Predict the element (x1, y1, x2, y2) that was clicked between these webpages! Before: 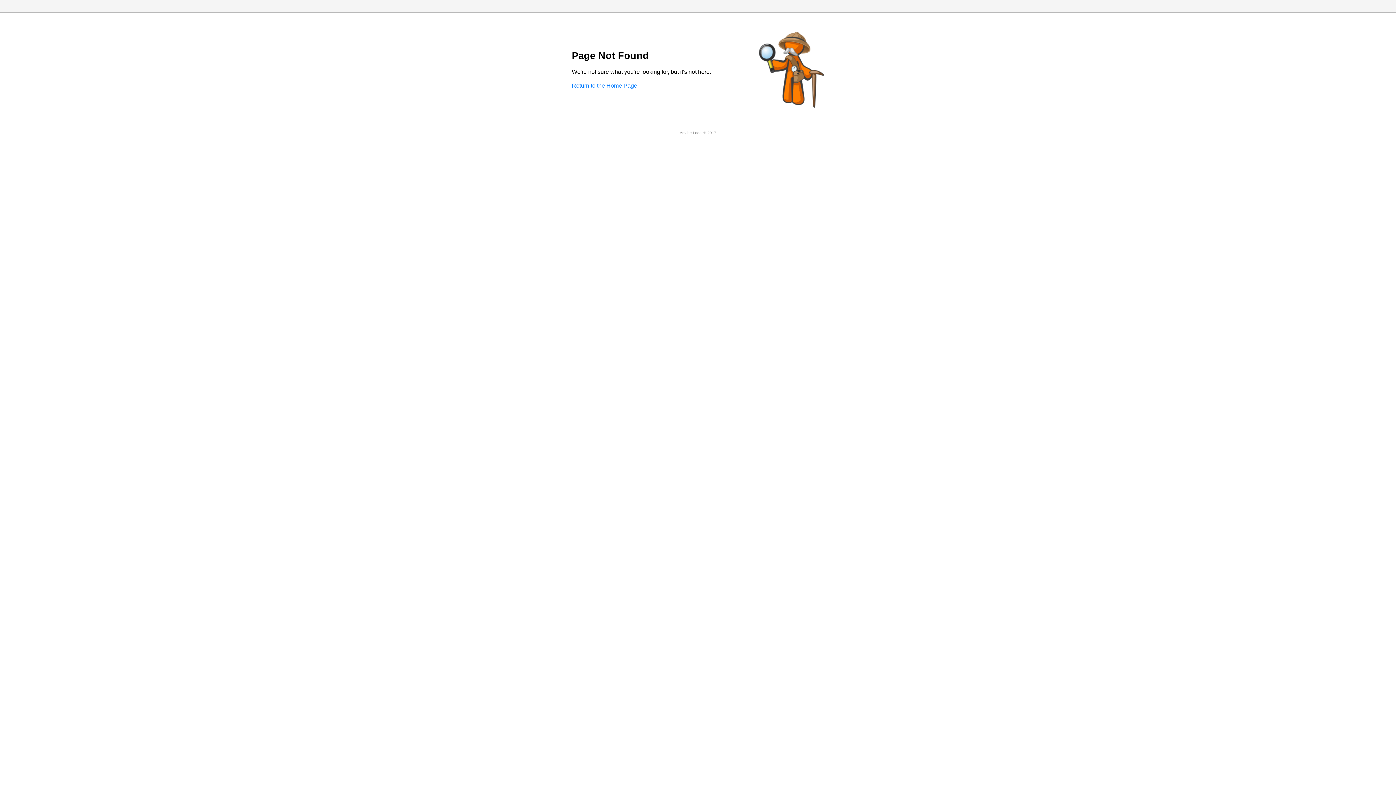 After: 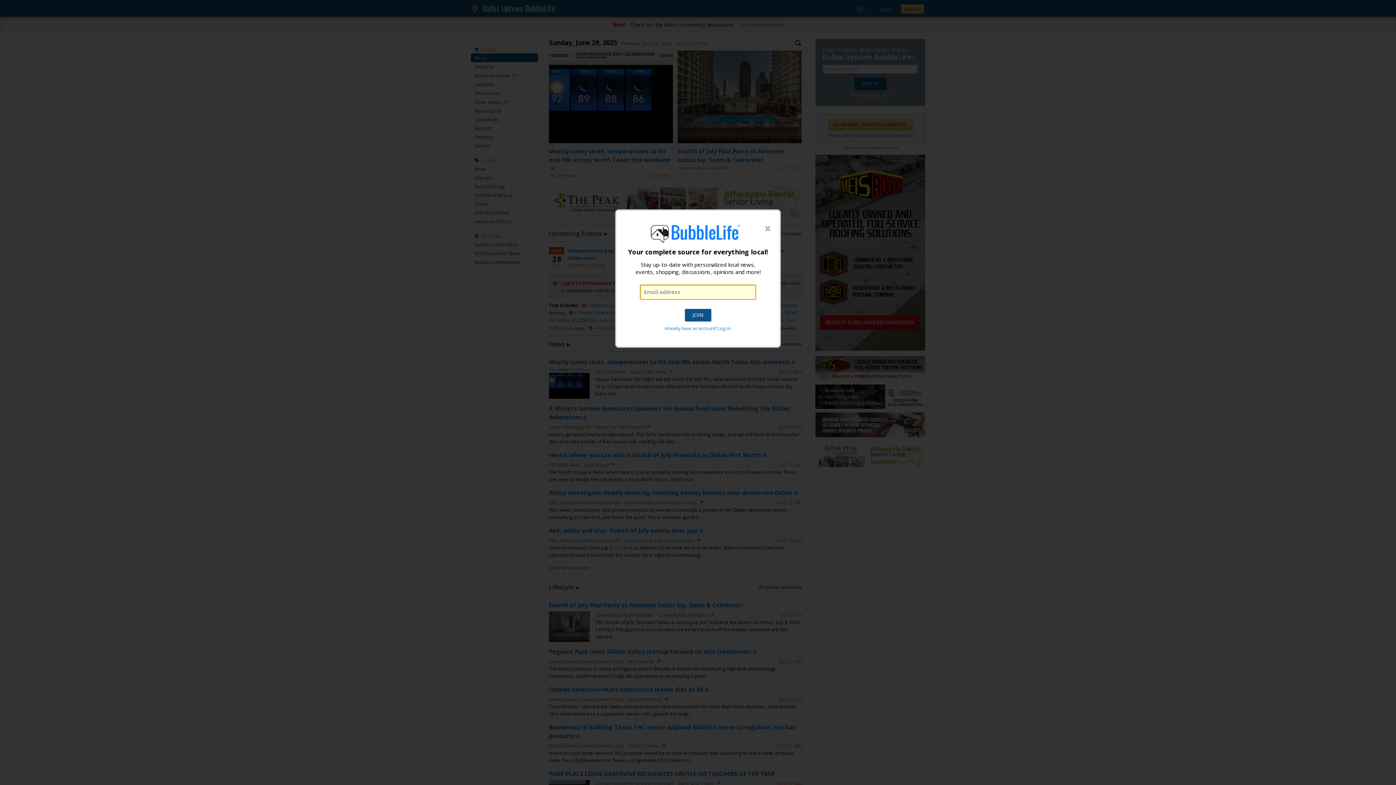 Action: label: Return to the Home Page bbox: (572, 82, 637, 88)